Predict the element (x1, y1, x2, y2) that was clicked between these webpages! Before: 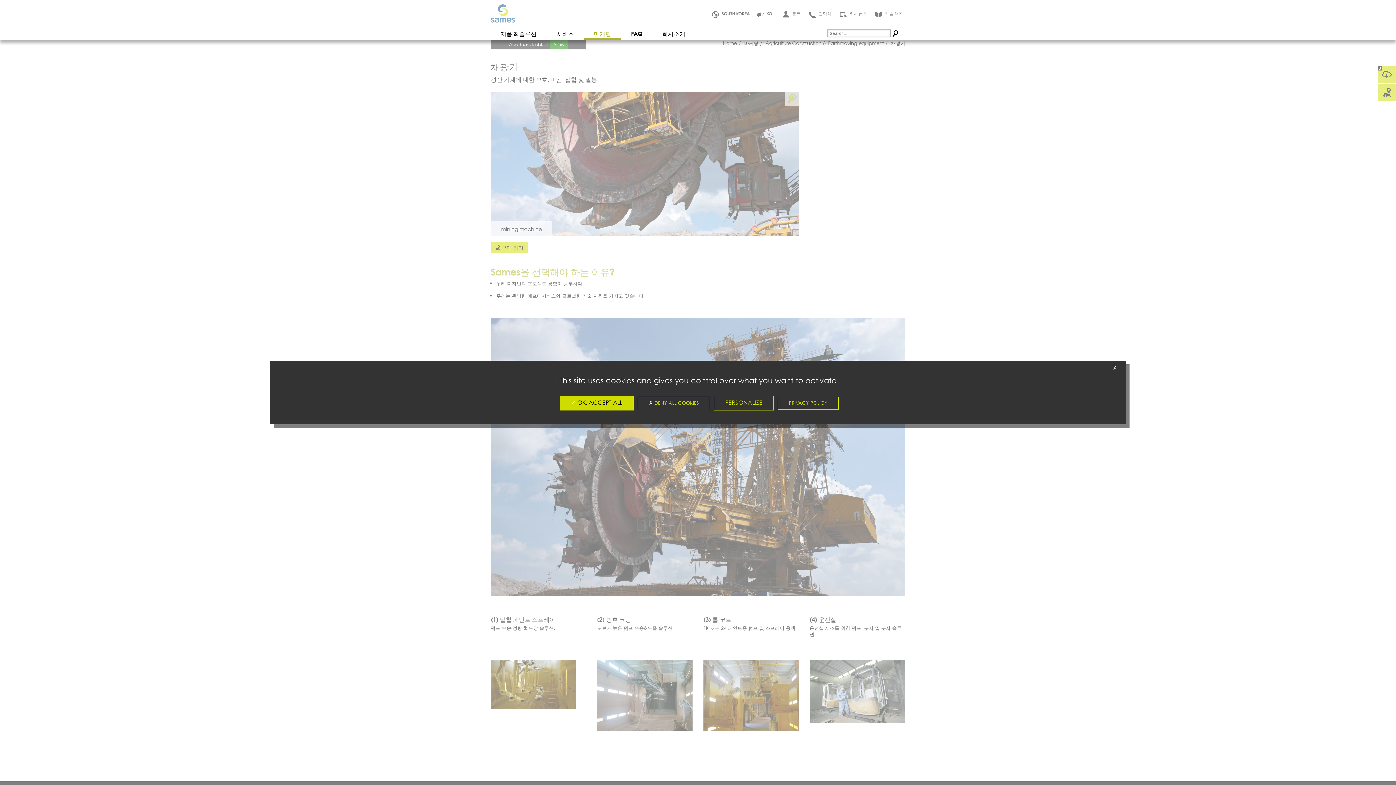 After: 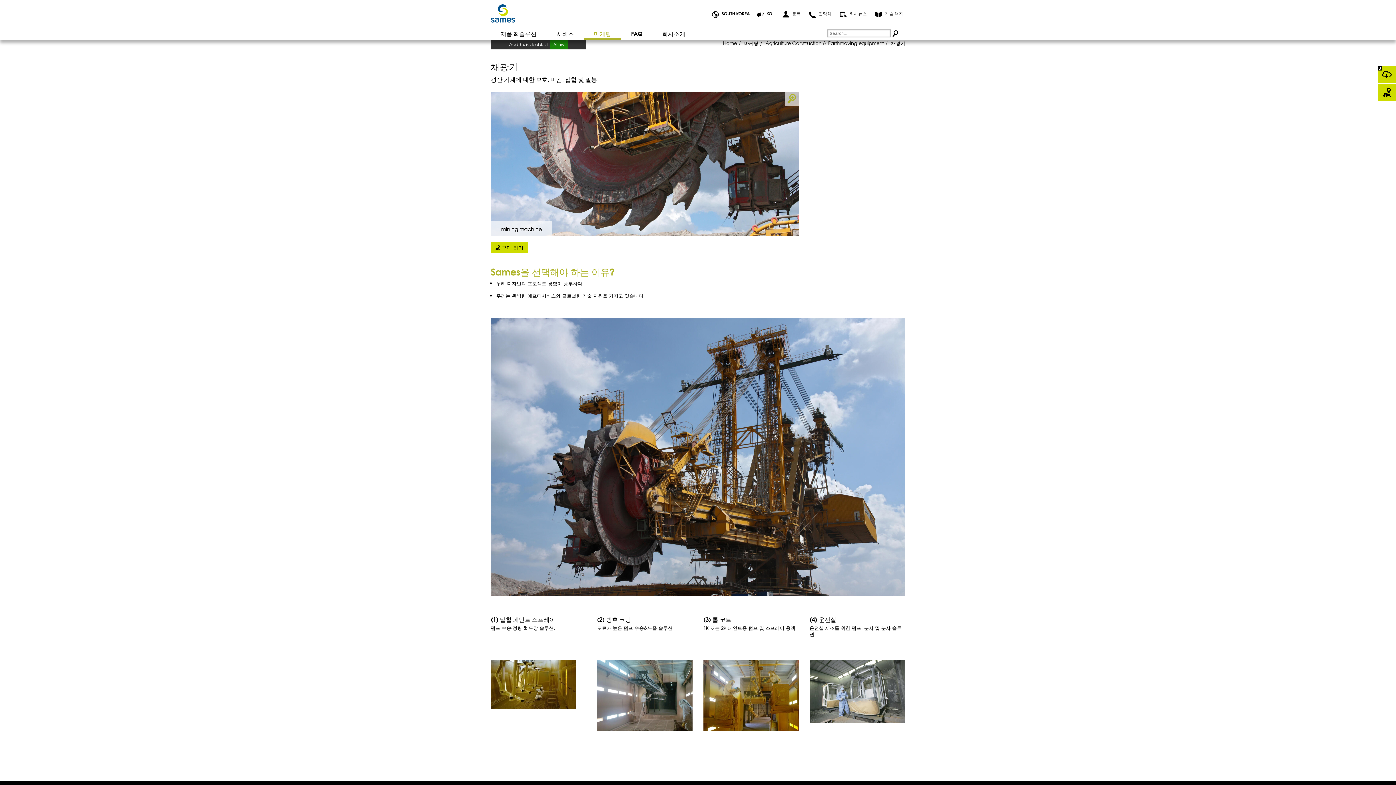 Action: label:  DENY ALL COOKIES bbox: (637, 396, 710, 410)